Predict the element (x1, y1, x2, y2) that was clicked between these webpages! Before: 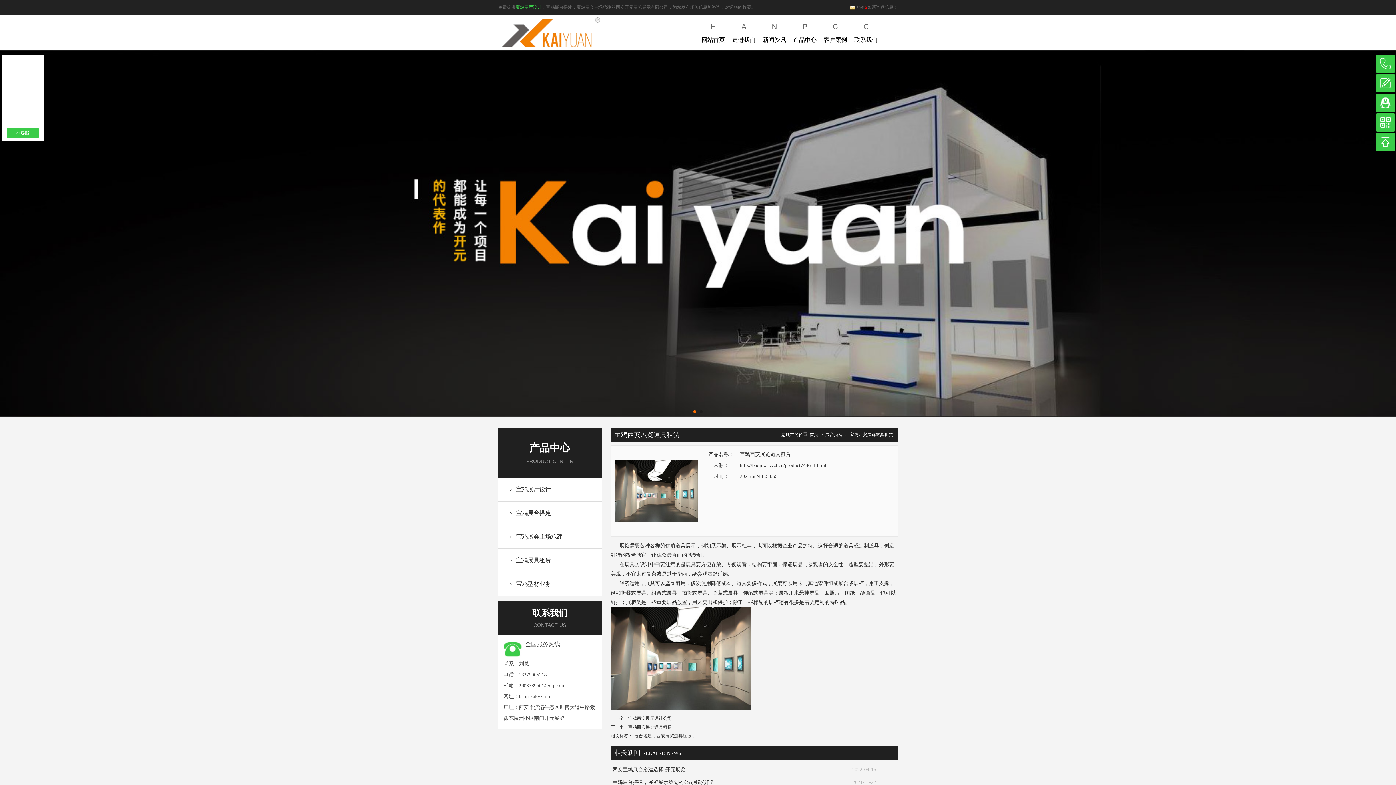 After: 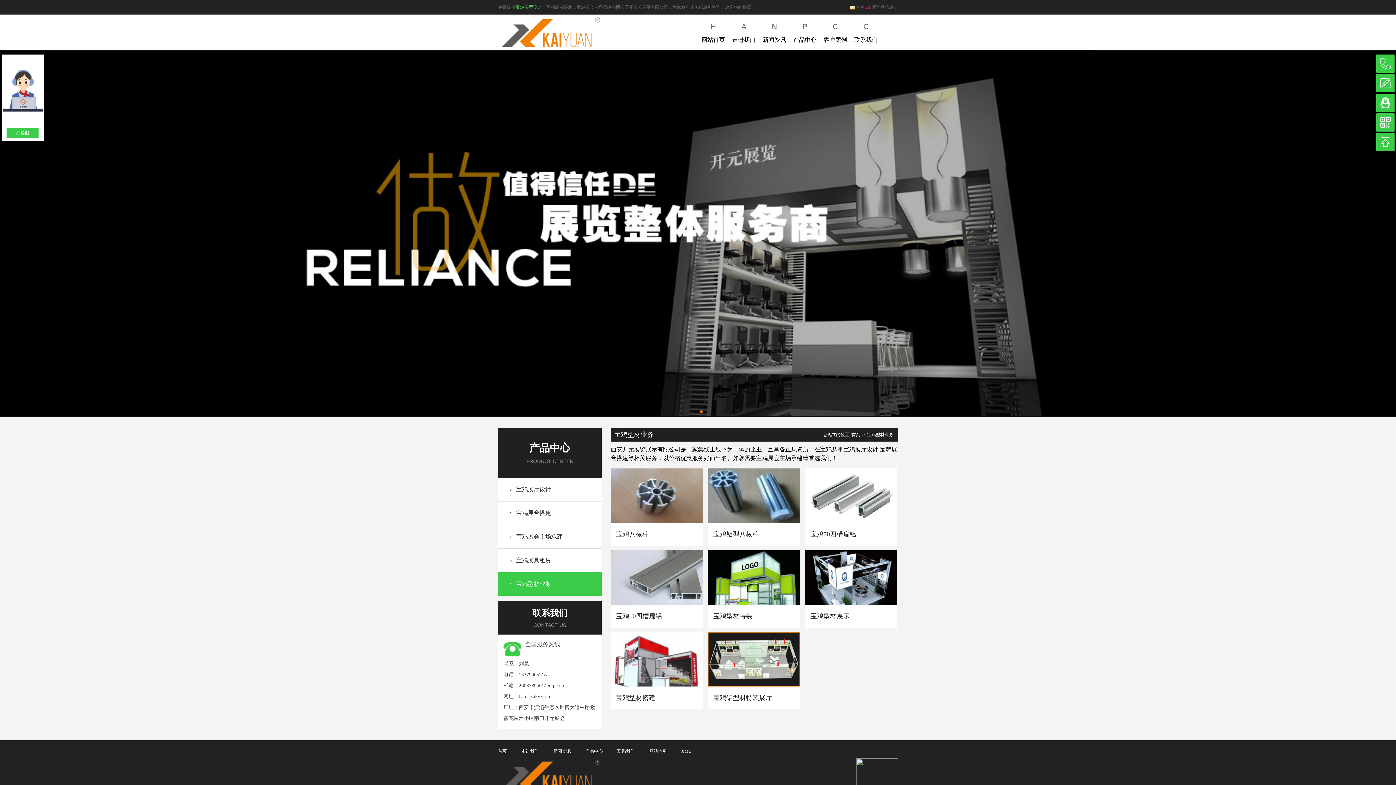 Action: label: 宝鸡型材业务 bbox: (498, 572, 601, 595)